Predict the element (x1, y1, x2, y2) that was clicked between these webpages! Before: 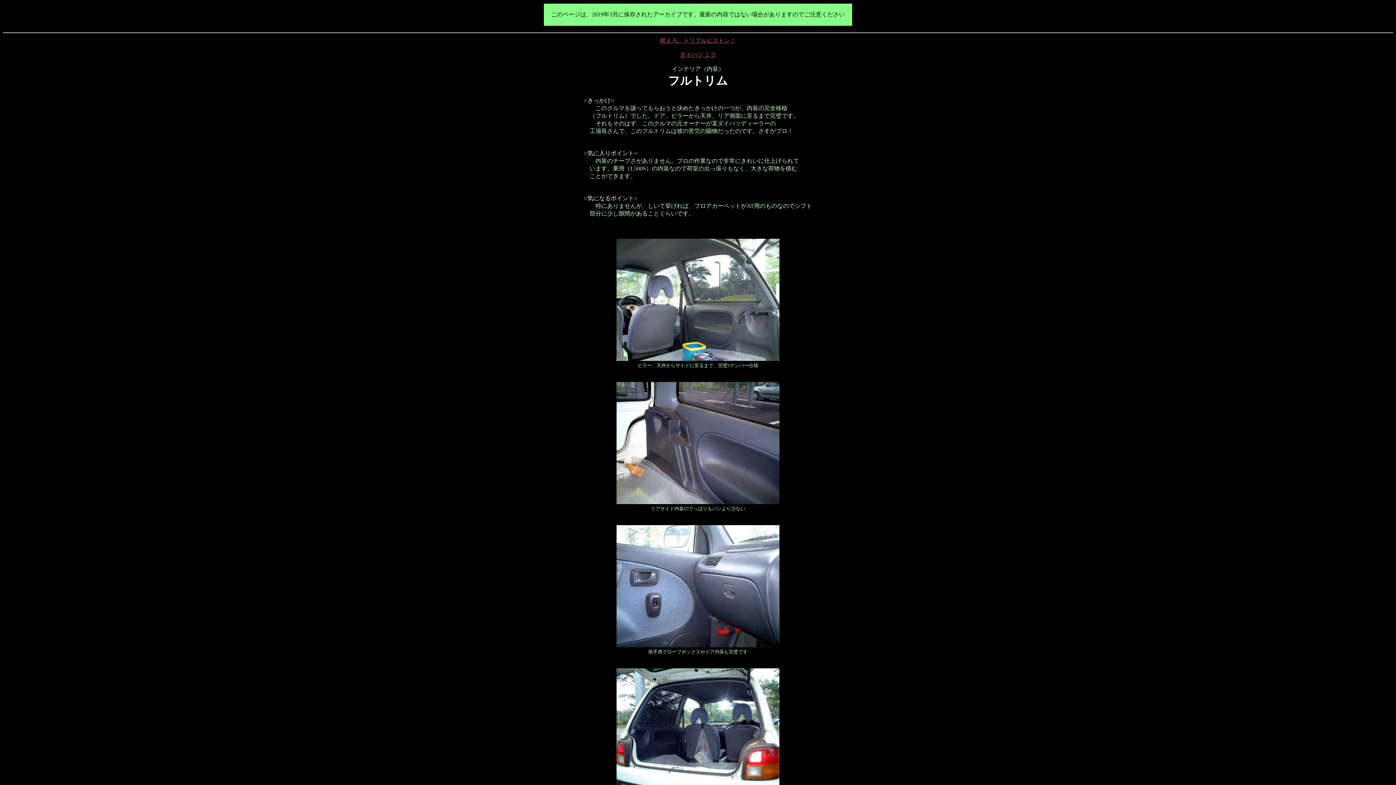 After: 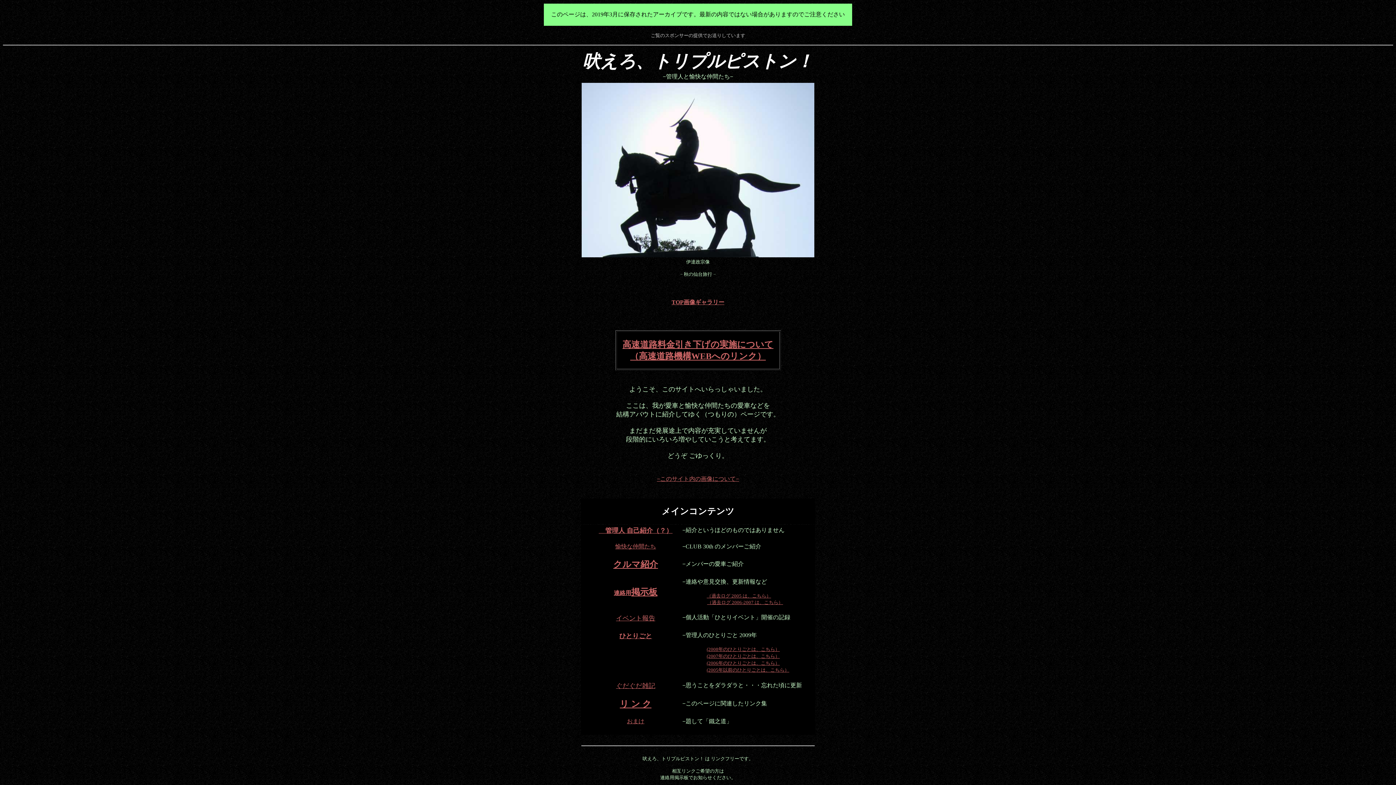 Action: label: 吠えろ、トリプルピストン！ bbox: (660, 37, 736, 43)